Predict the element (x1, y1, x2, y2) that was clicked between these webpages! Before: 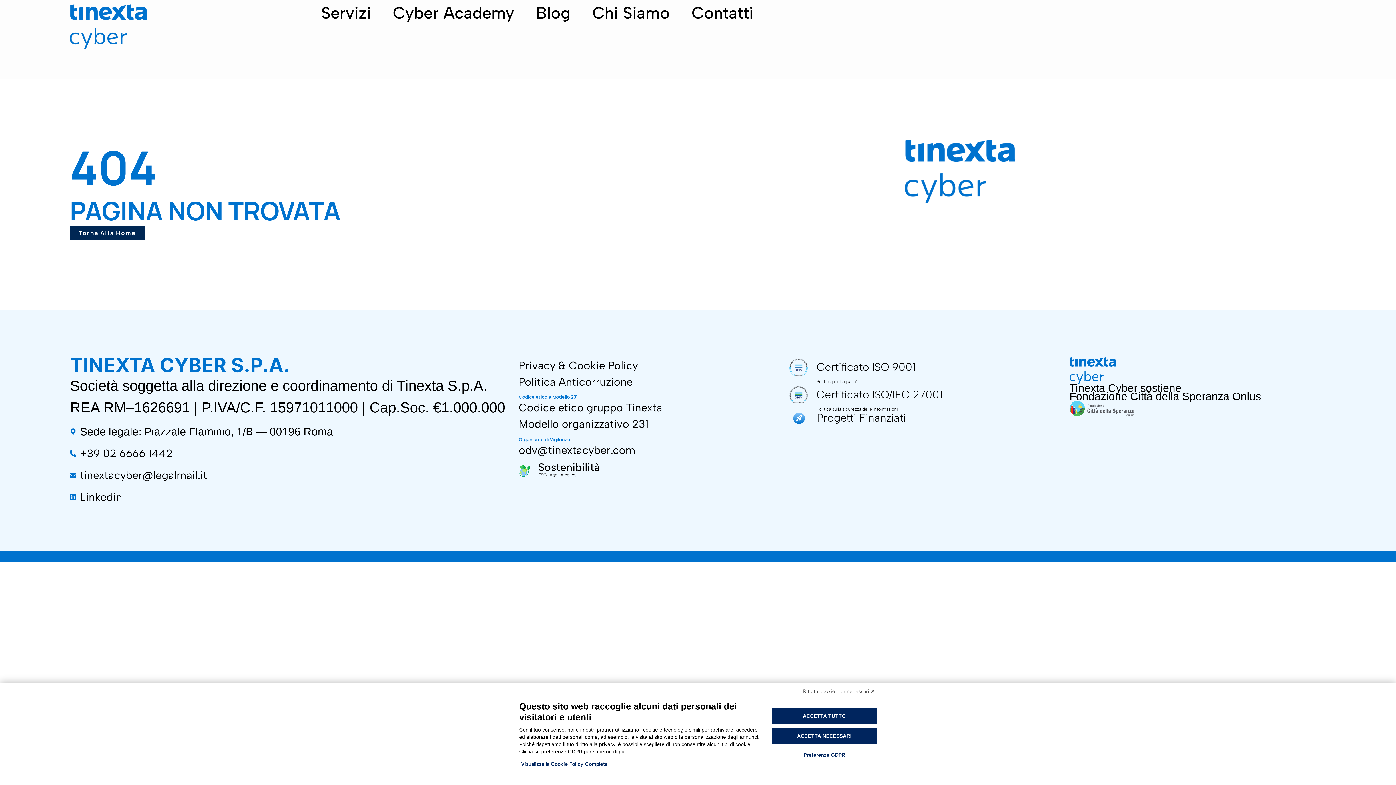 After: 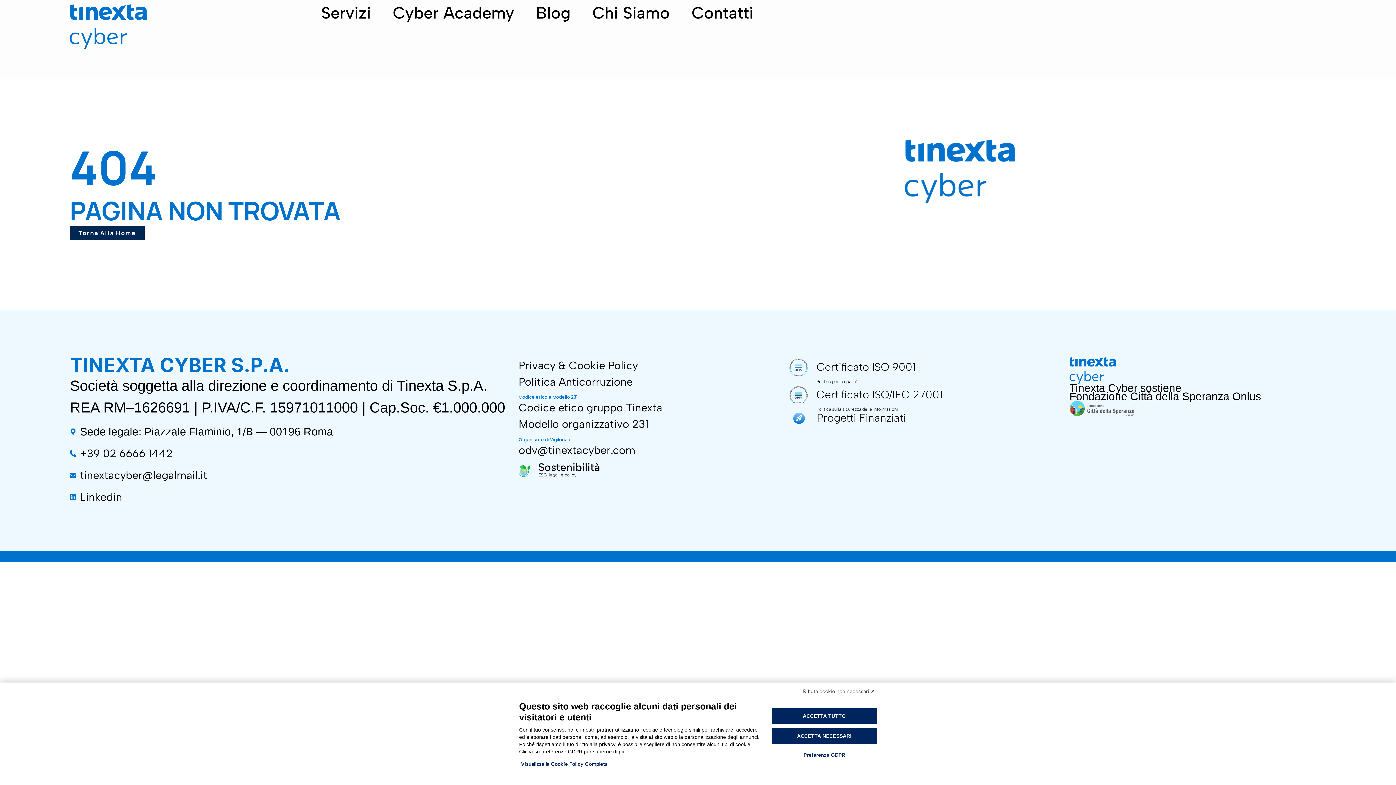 Action: bbox: (518, 417, 648, 430) label: Modello organizzativo 231